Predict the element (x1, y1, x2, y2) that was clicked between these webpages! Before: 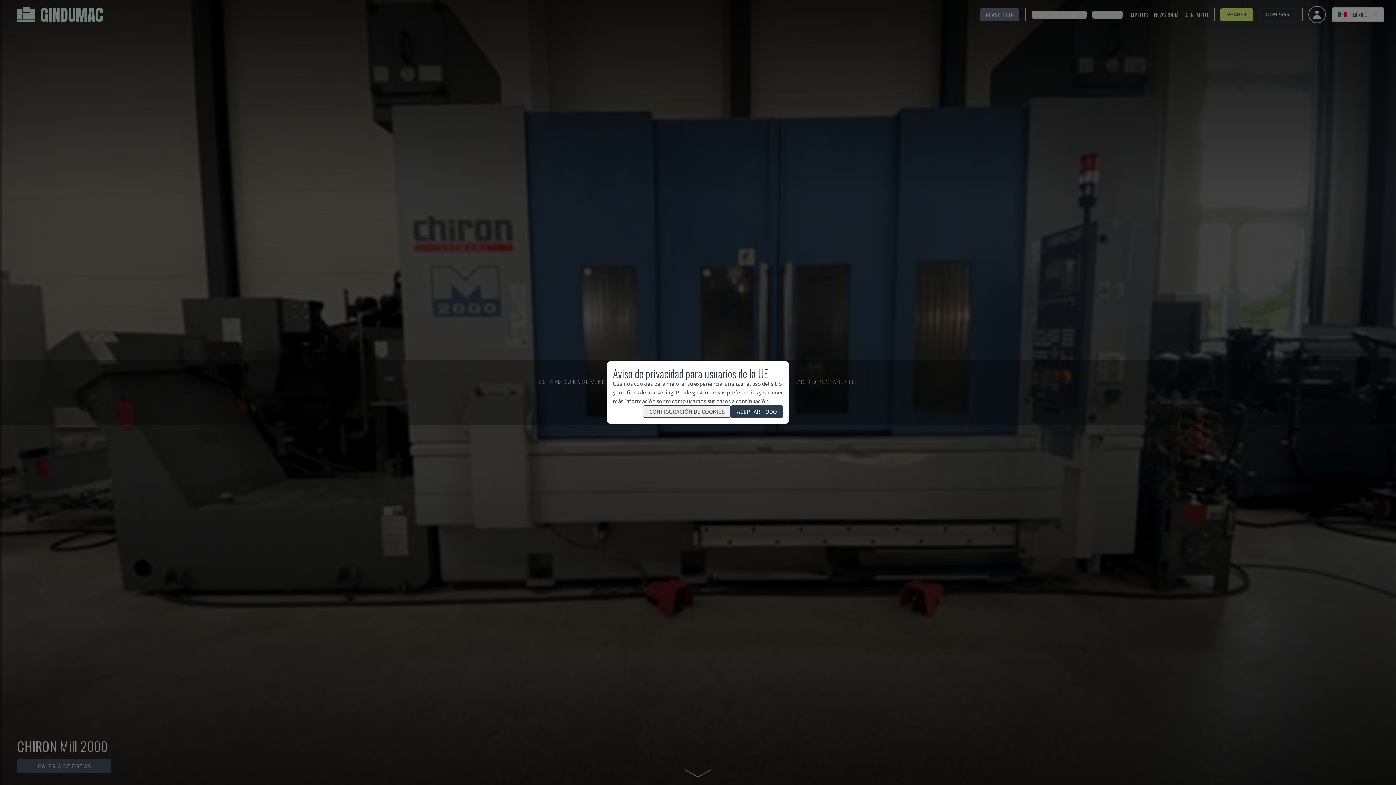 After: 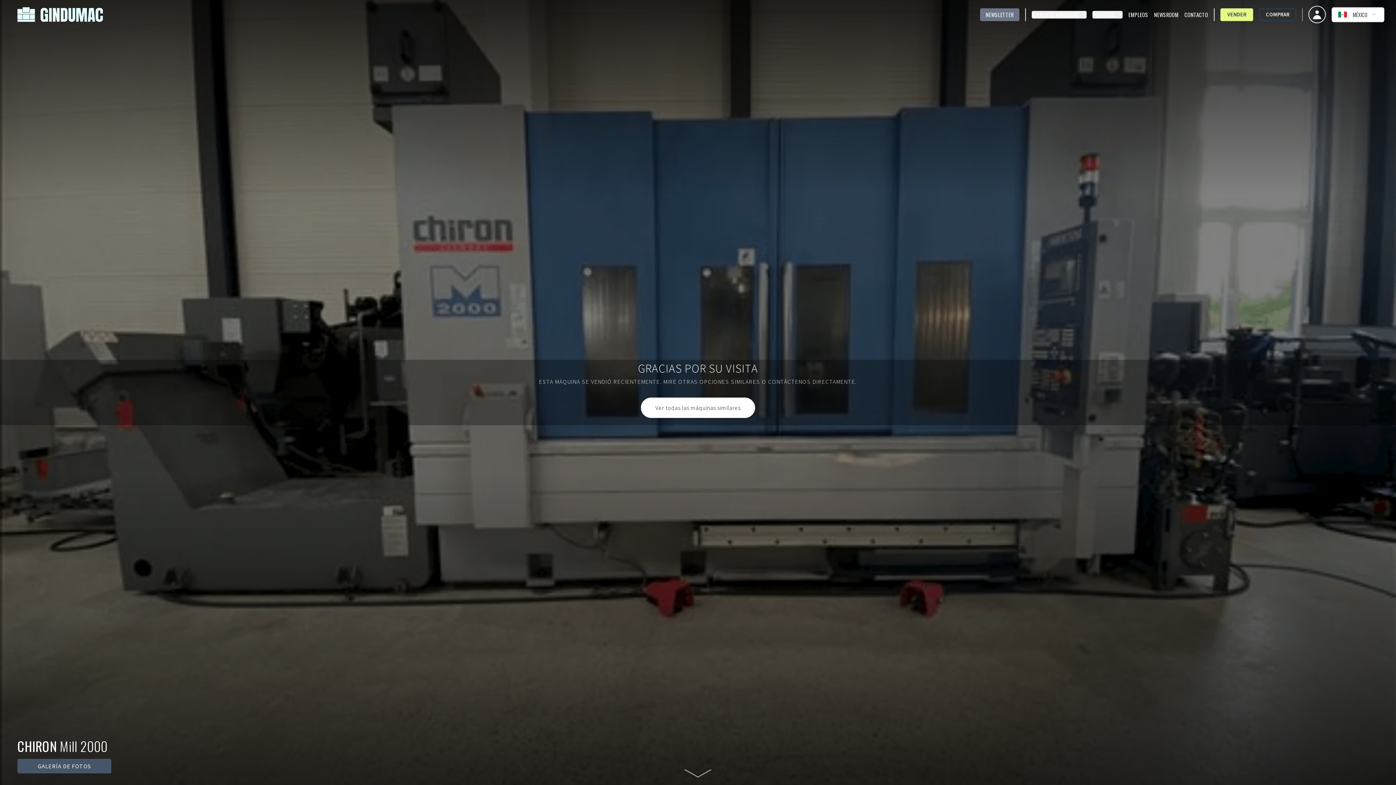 Action: label: ACEPTAR TODO bbox: (730, 405, 783, 418)